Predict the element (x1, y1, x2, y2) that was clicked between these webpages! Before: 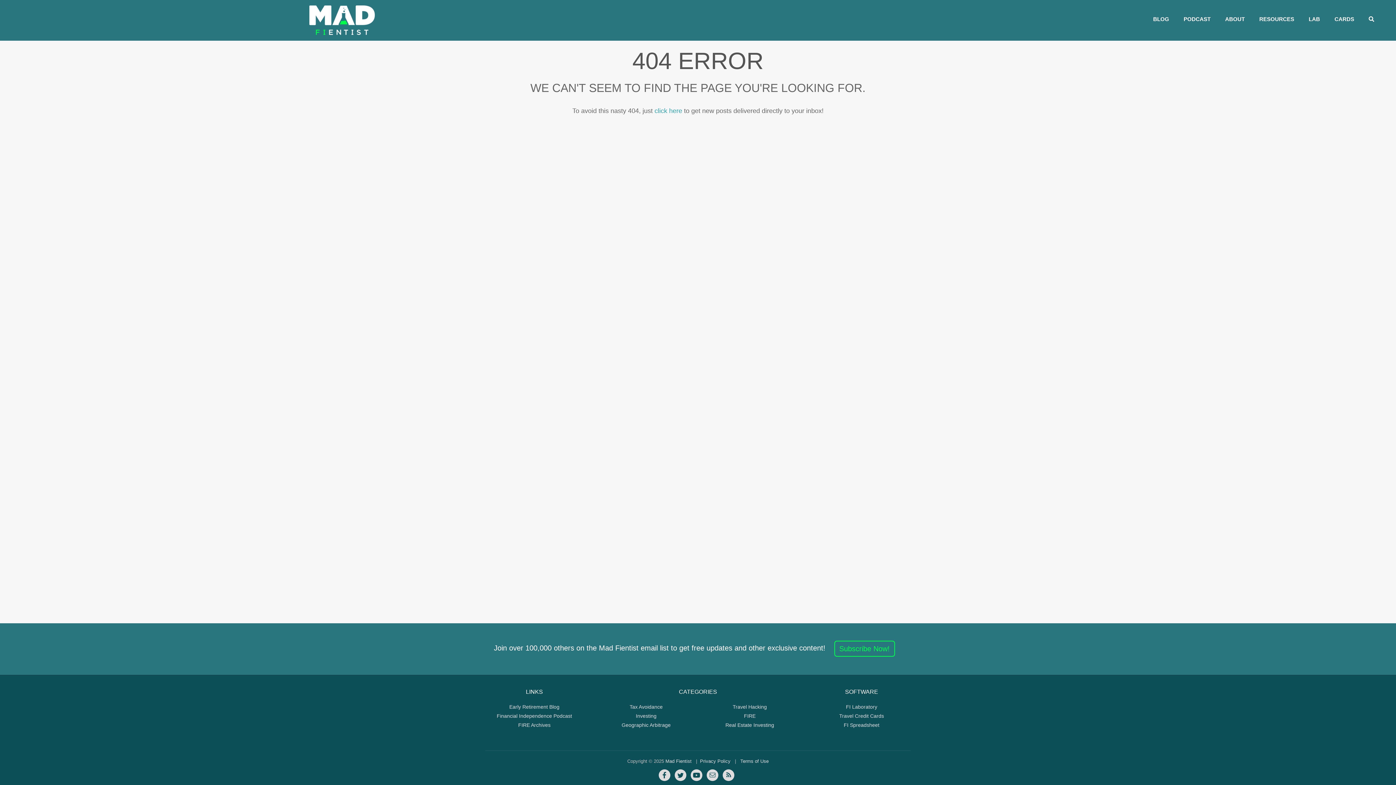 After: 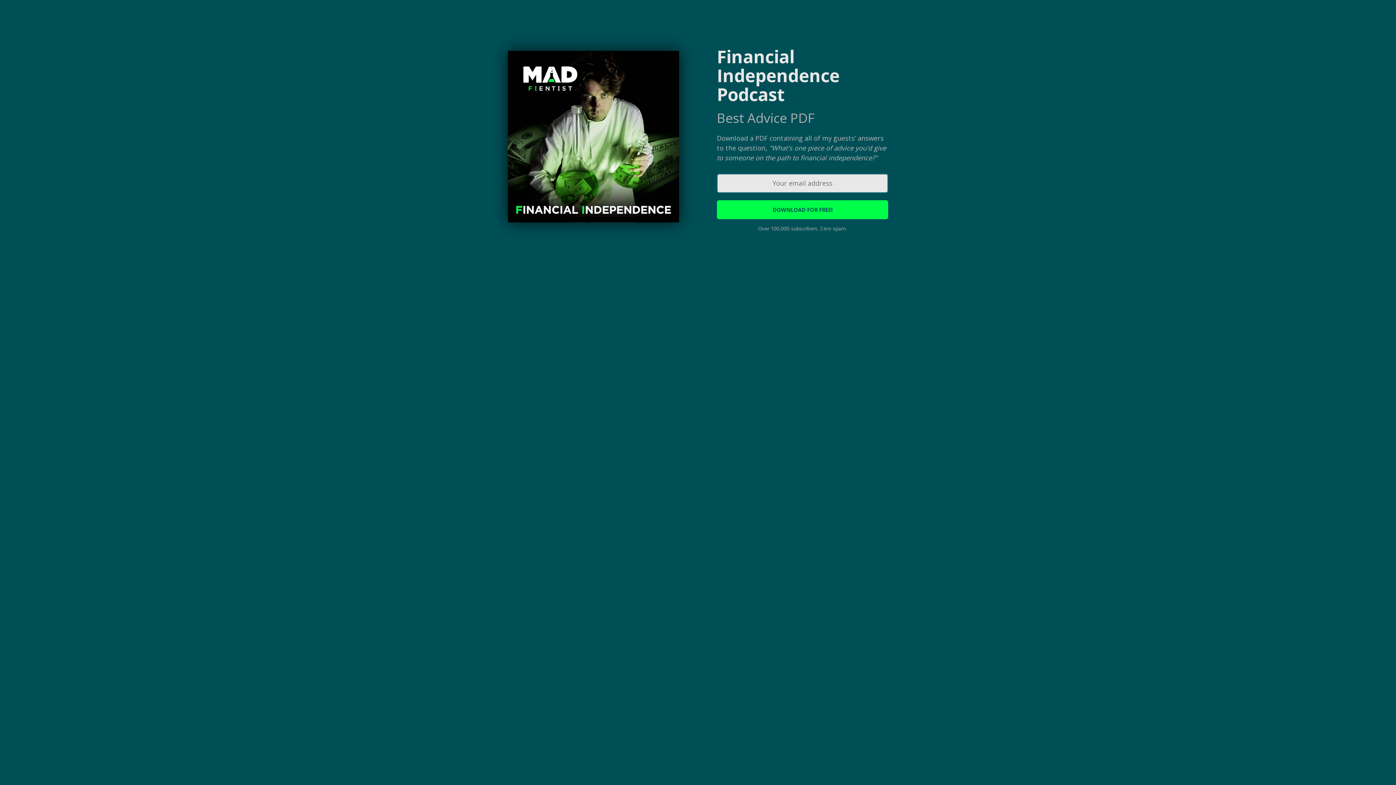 Action: label:   bbox: (706, 765, 722, 770)